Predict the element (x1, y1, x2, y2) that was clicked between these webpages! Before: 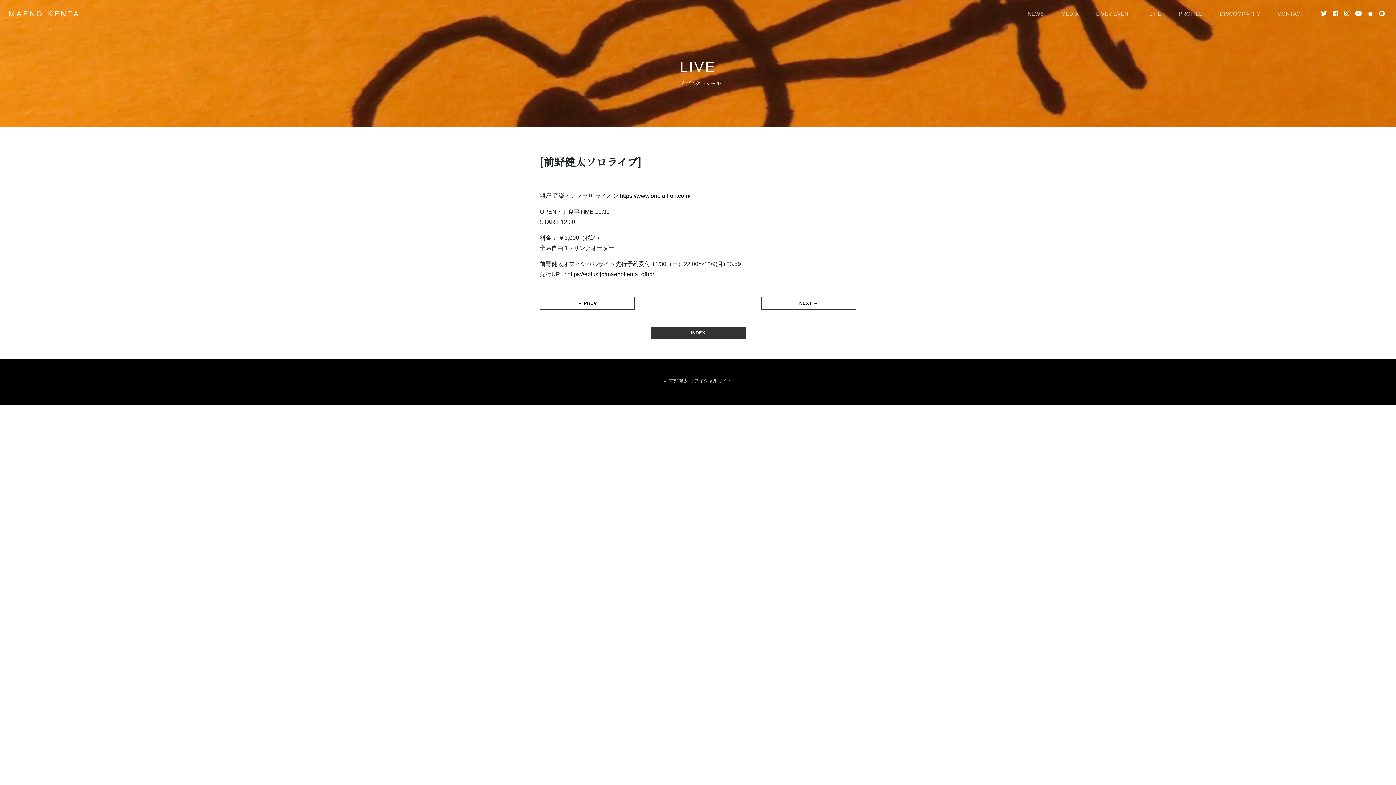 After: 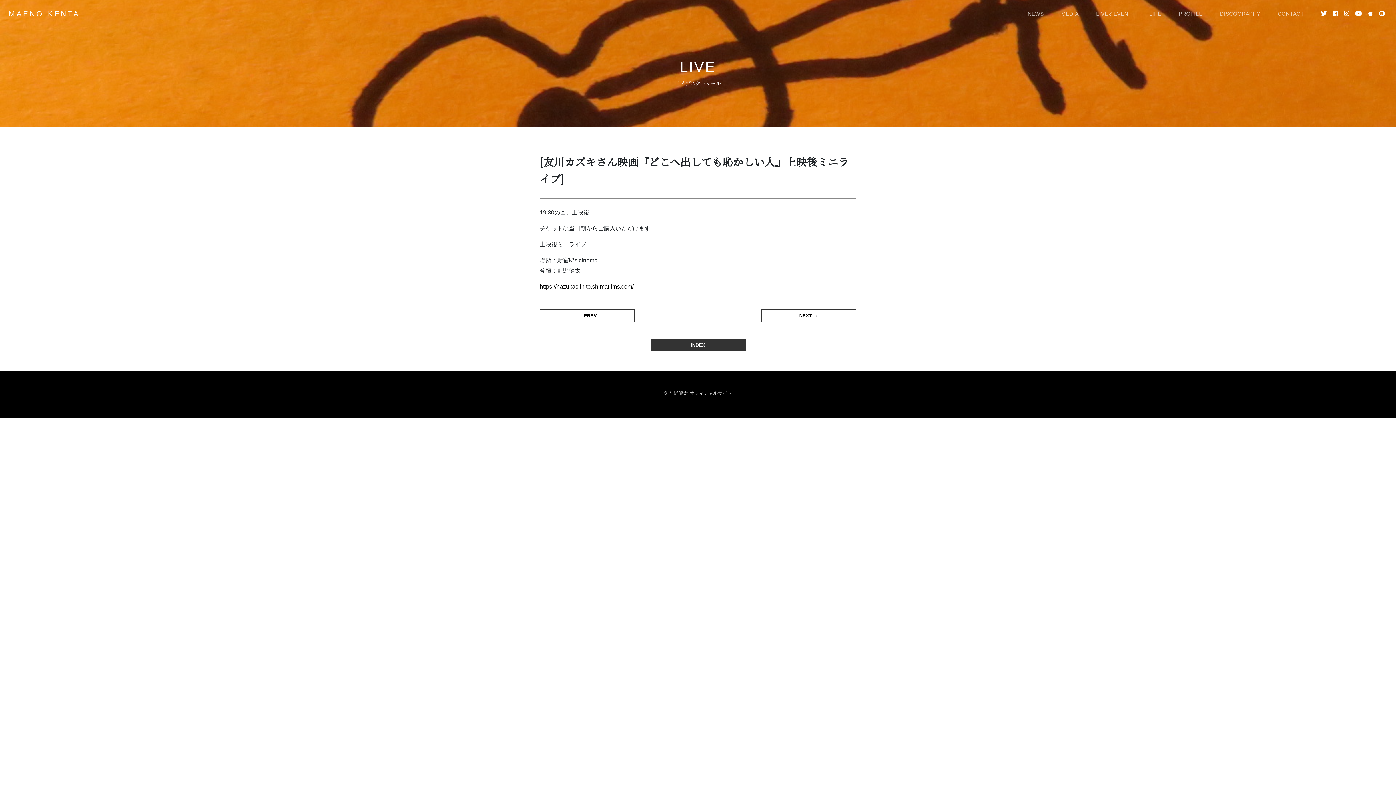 Action: label: ← PREV bbox: (540, 297, 634, 309)